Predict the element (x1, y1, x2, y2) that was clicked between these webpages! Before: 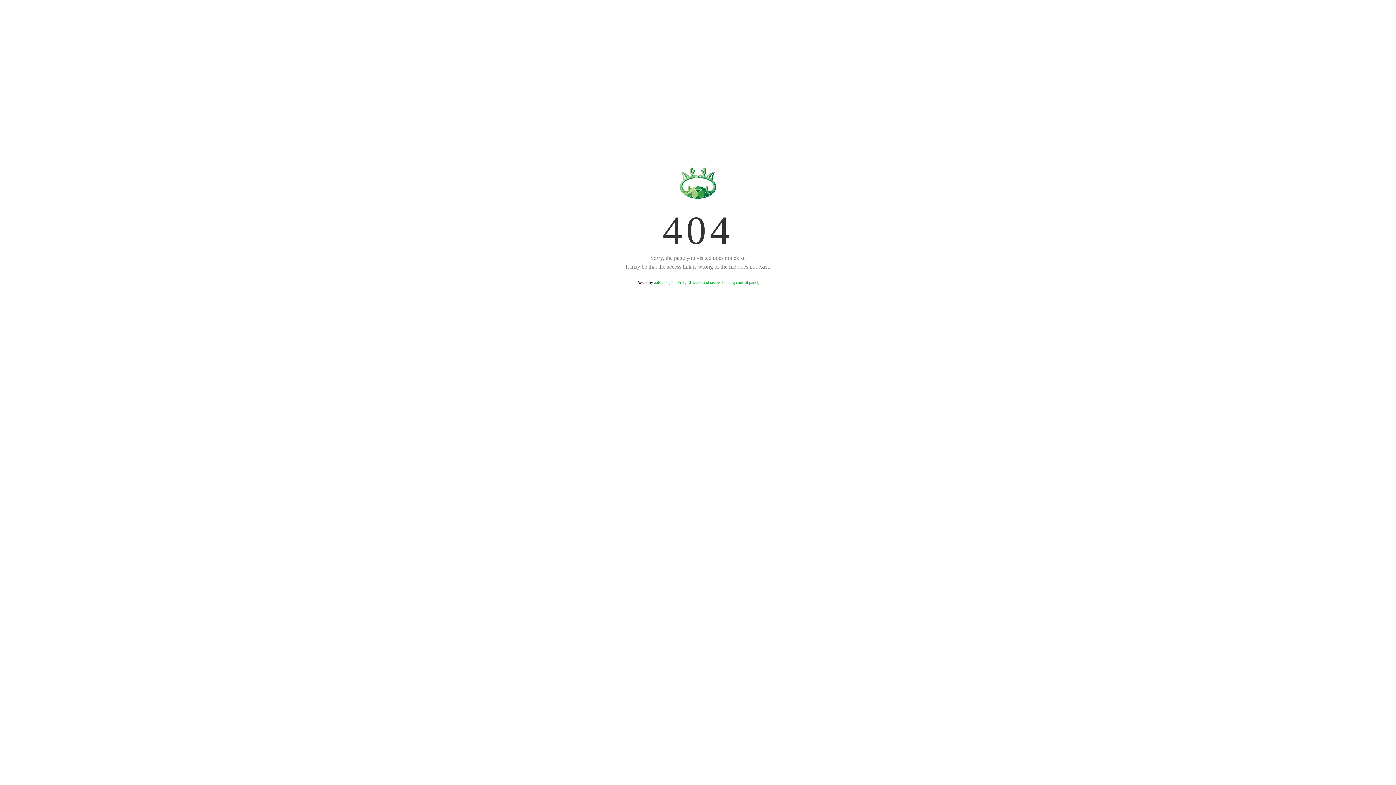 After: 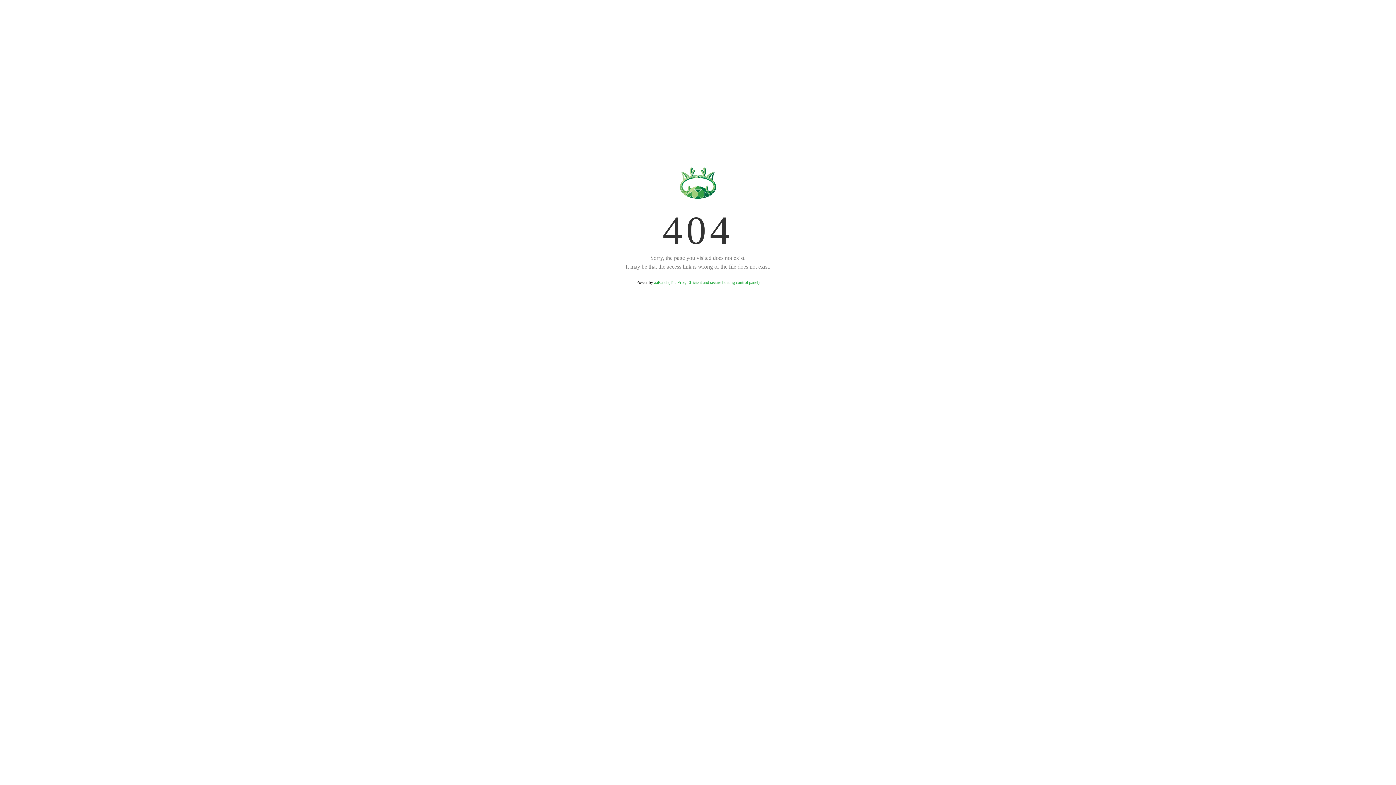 Action: label: aaPanel (The Free, Efficient and secure hosting control panel) bbox: (654, 280, 759, 285)